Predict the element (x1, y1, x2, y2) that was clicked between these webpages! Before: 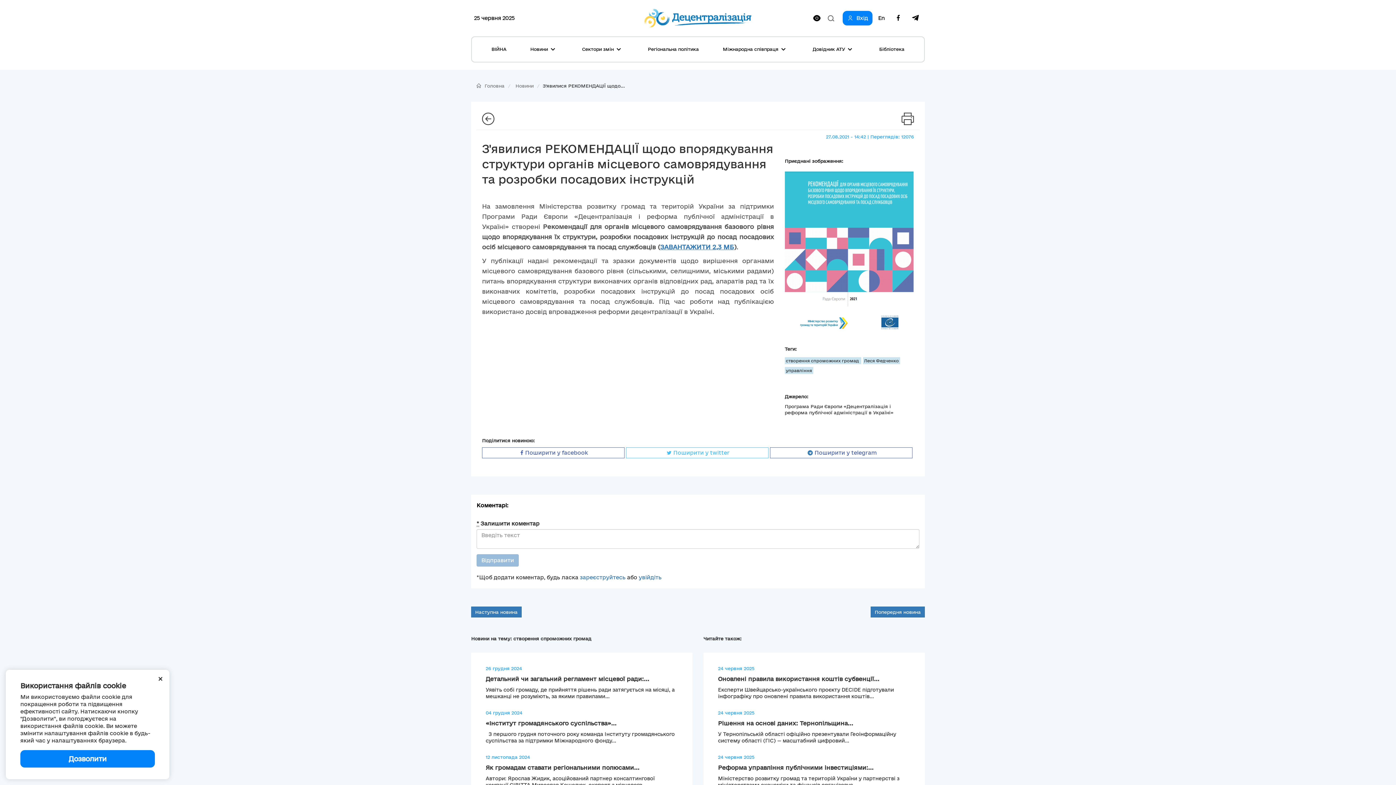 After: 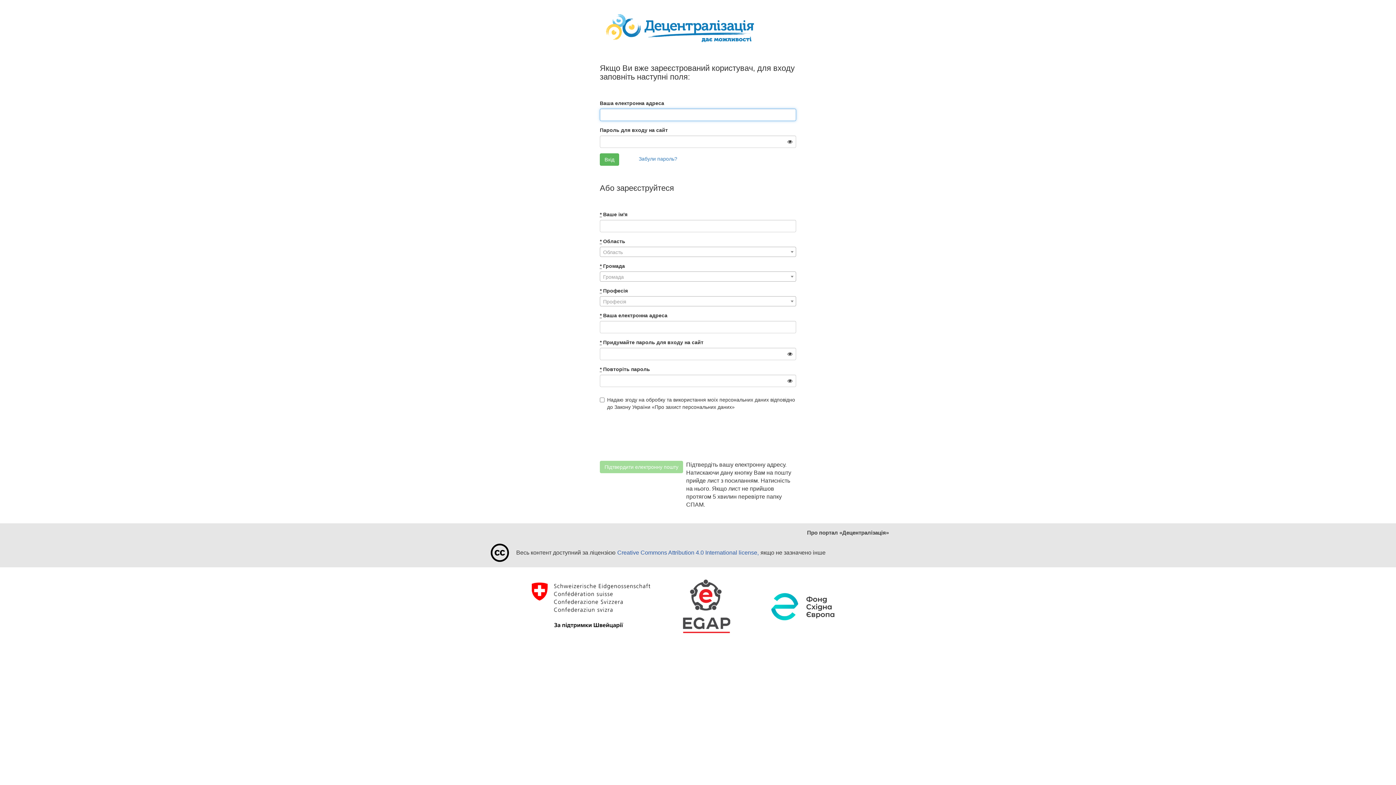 Action: bbox: (638, 574, 661, 580) label: увійдіть